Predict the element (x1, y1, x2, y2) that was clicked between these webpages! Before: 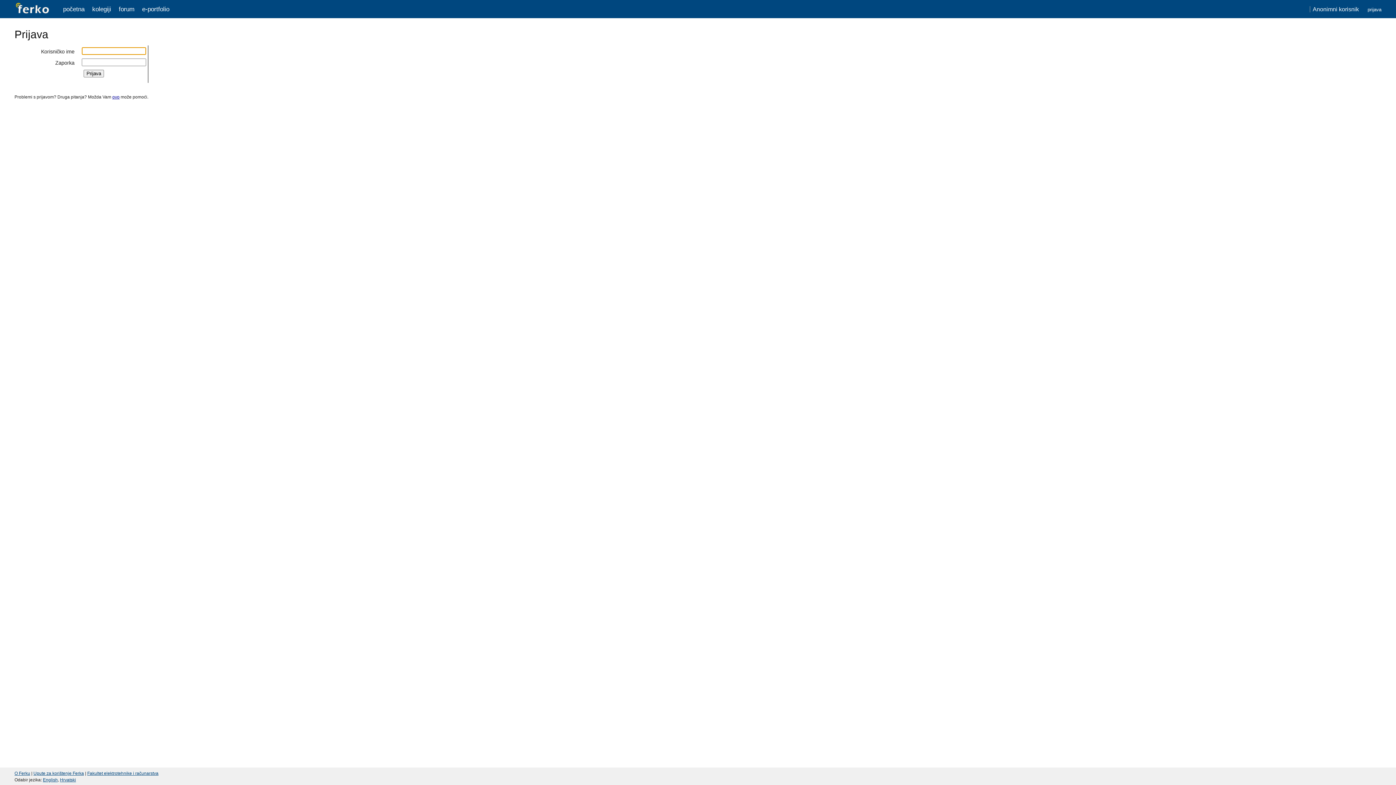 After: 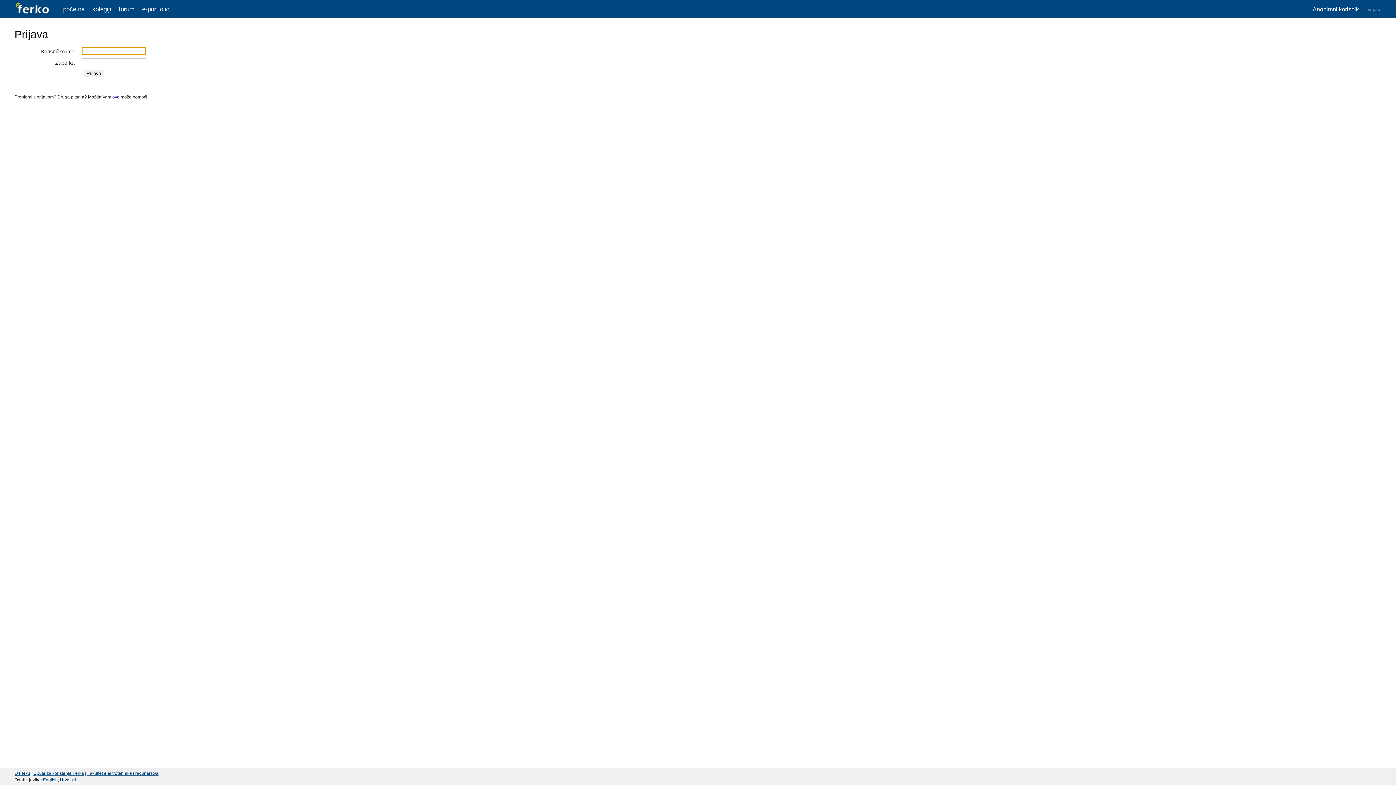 Action: bbox: (33, 771, 84, 776) label: Upute za korištenje Ferka